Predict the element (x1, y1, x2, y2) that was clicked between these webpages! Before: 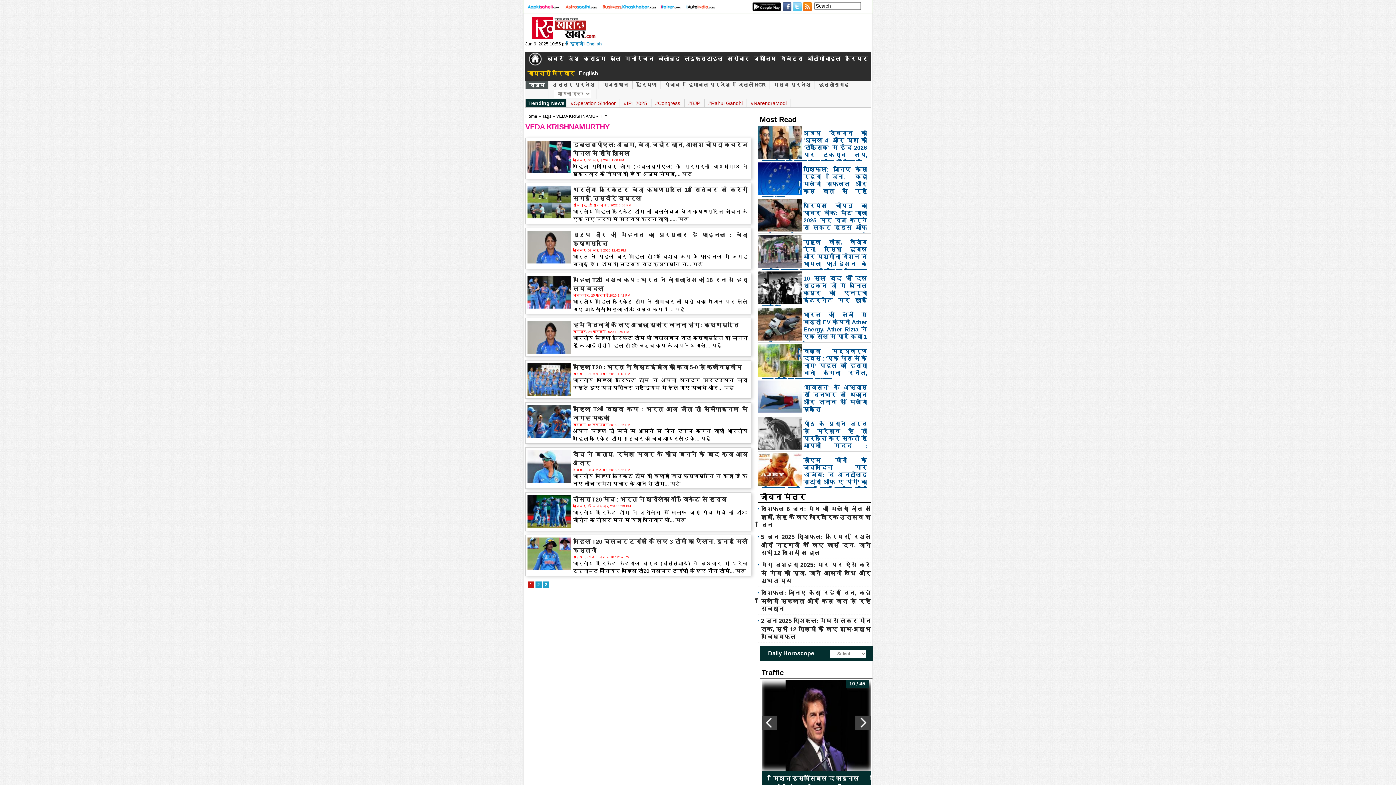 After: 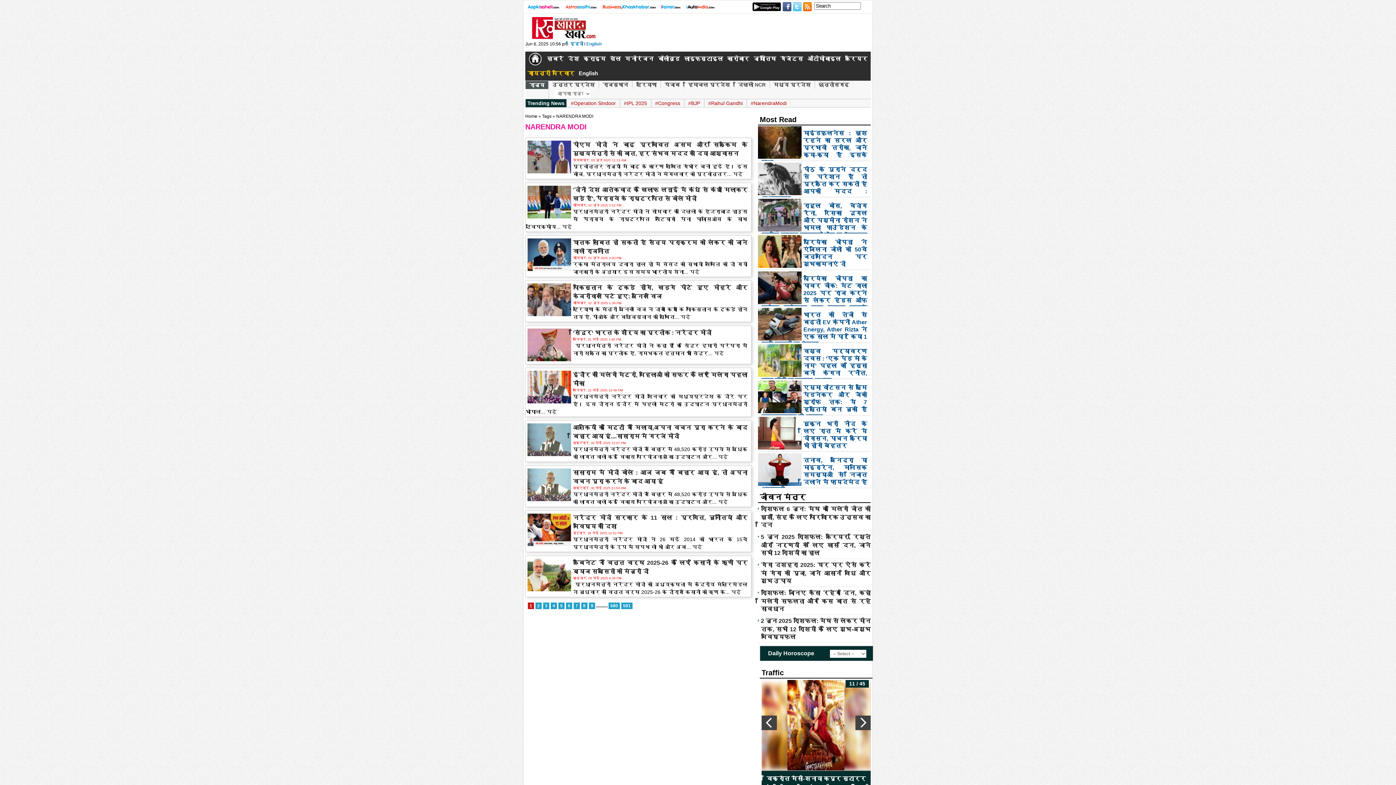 Action: bbox: (749, 100, 788, 106) label: #NarendraModi